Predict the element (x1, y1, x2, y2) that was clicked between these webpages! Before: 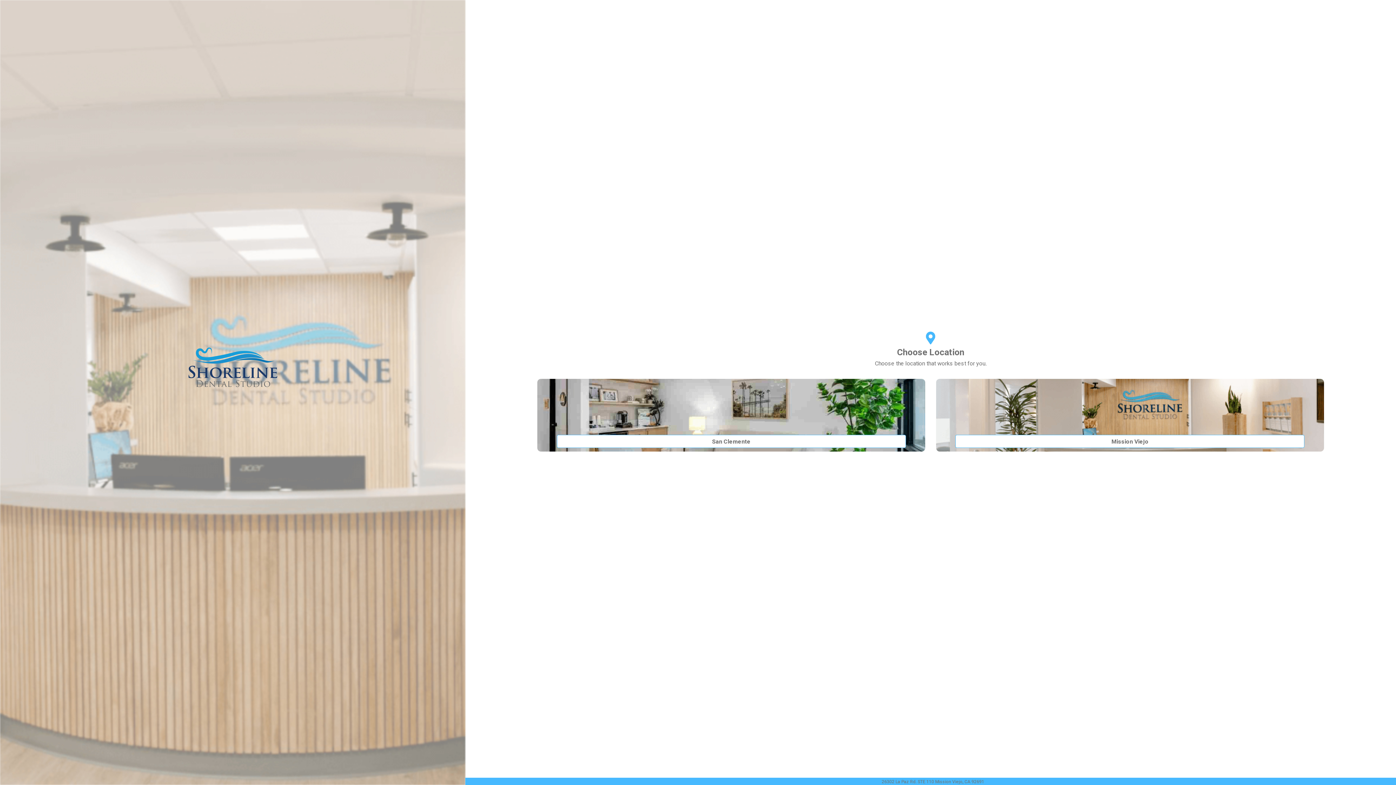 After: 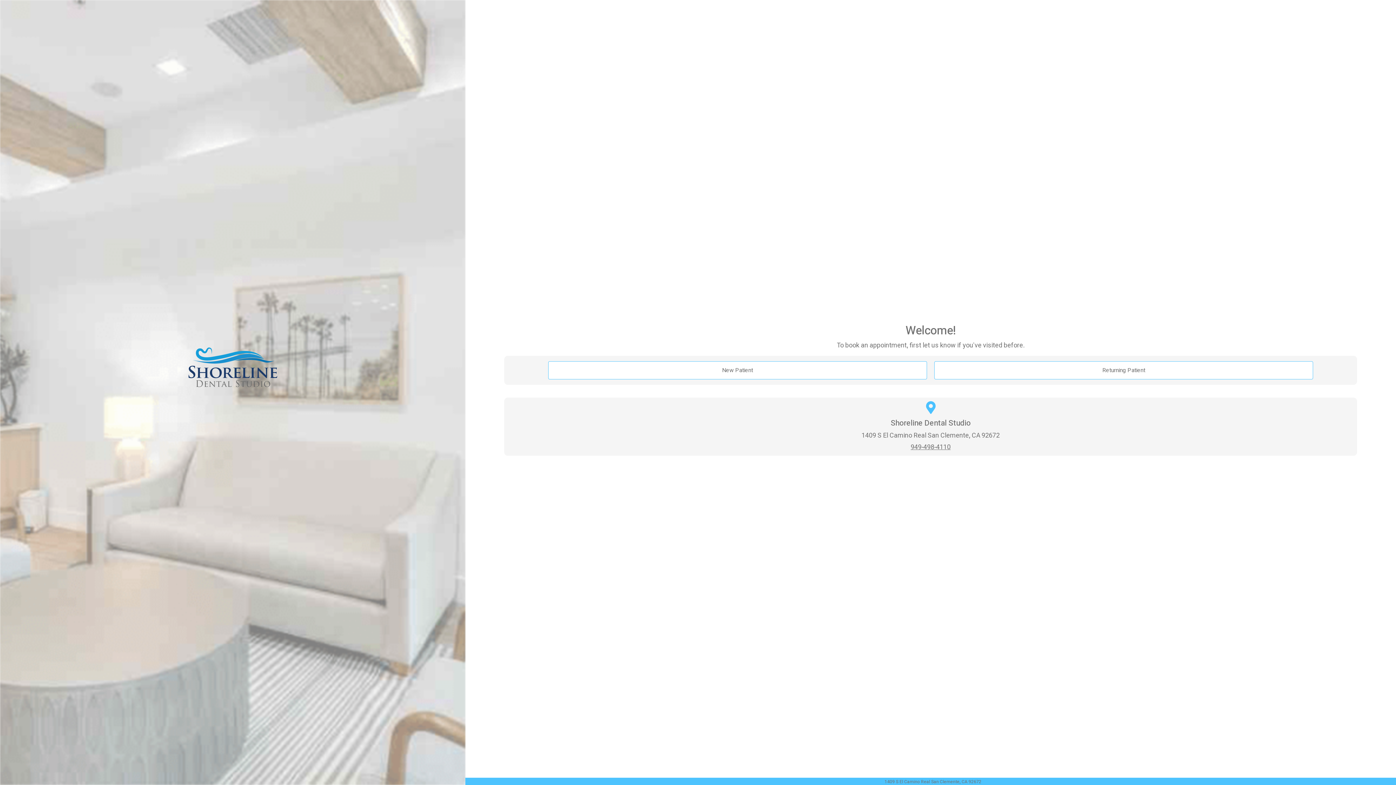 Action: label: San Clemente bbox: (556, 435, 906, 448)